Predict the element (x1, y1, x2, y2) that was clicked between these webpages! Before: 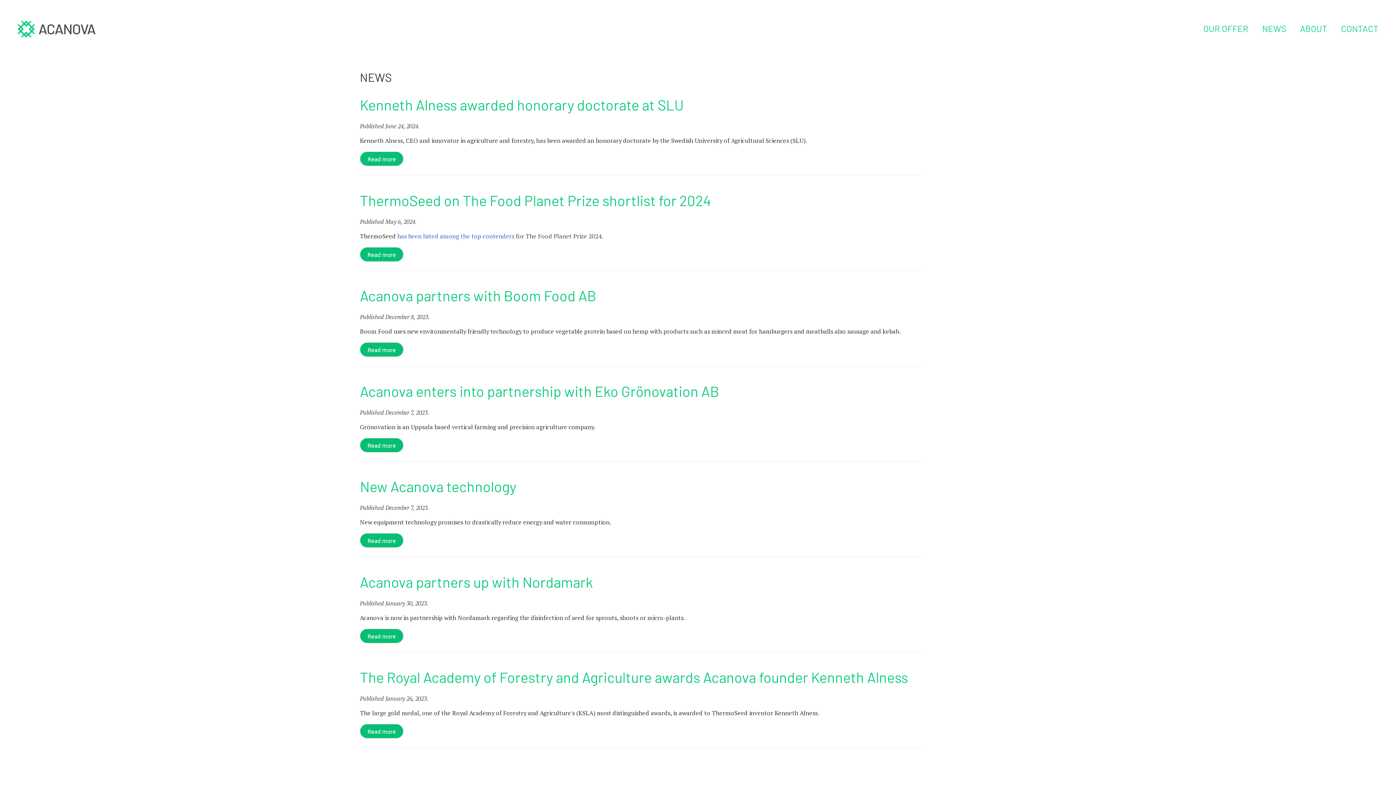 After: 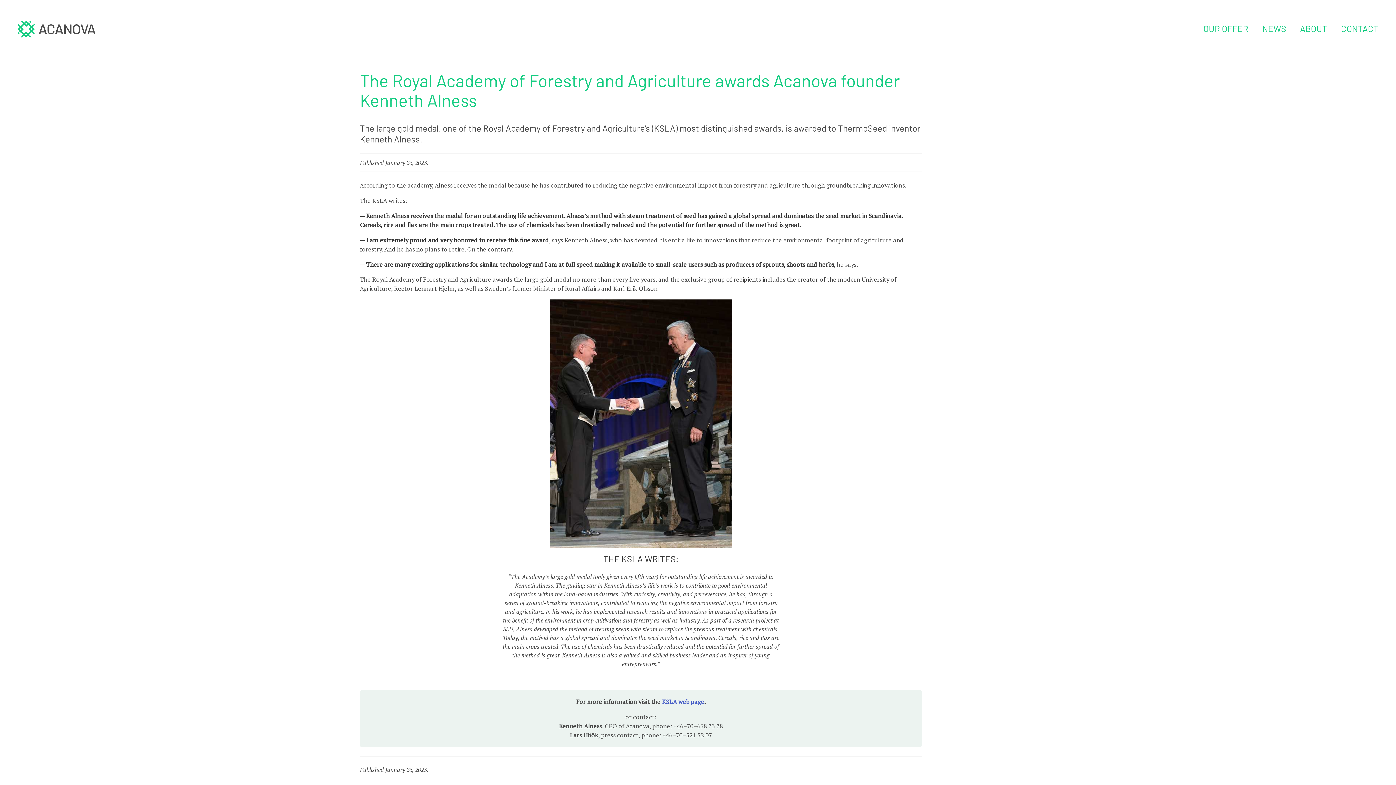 Action: label: The Royal Academy of Forestry and Agriculture awards Acanova founder Kenneth Alness bbox: (360, 668, 908, 686)